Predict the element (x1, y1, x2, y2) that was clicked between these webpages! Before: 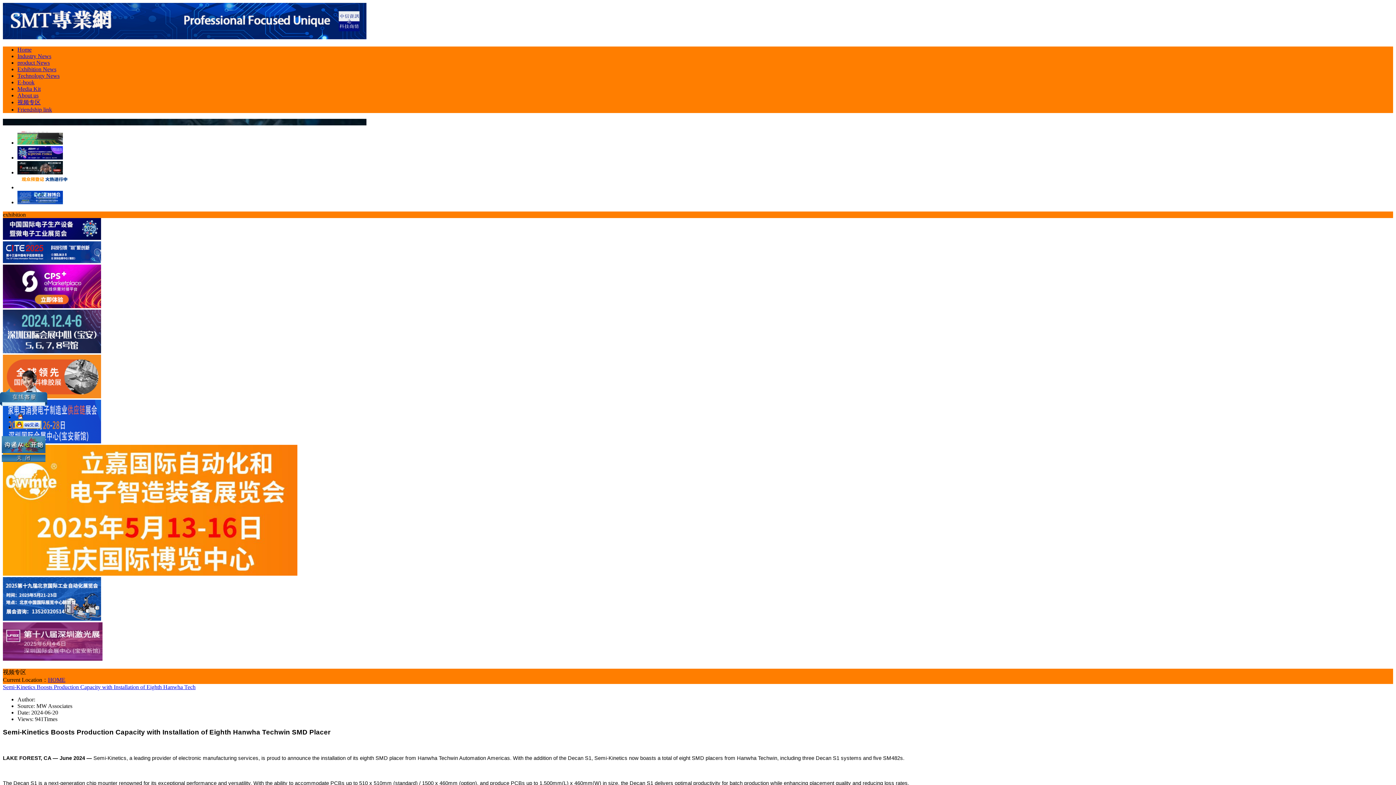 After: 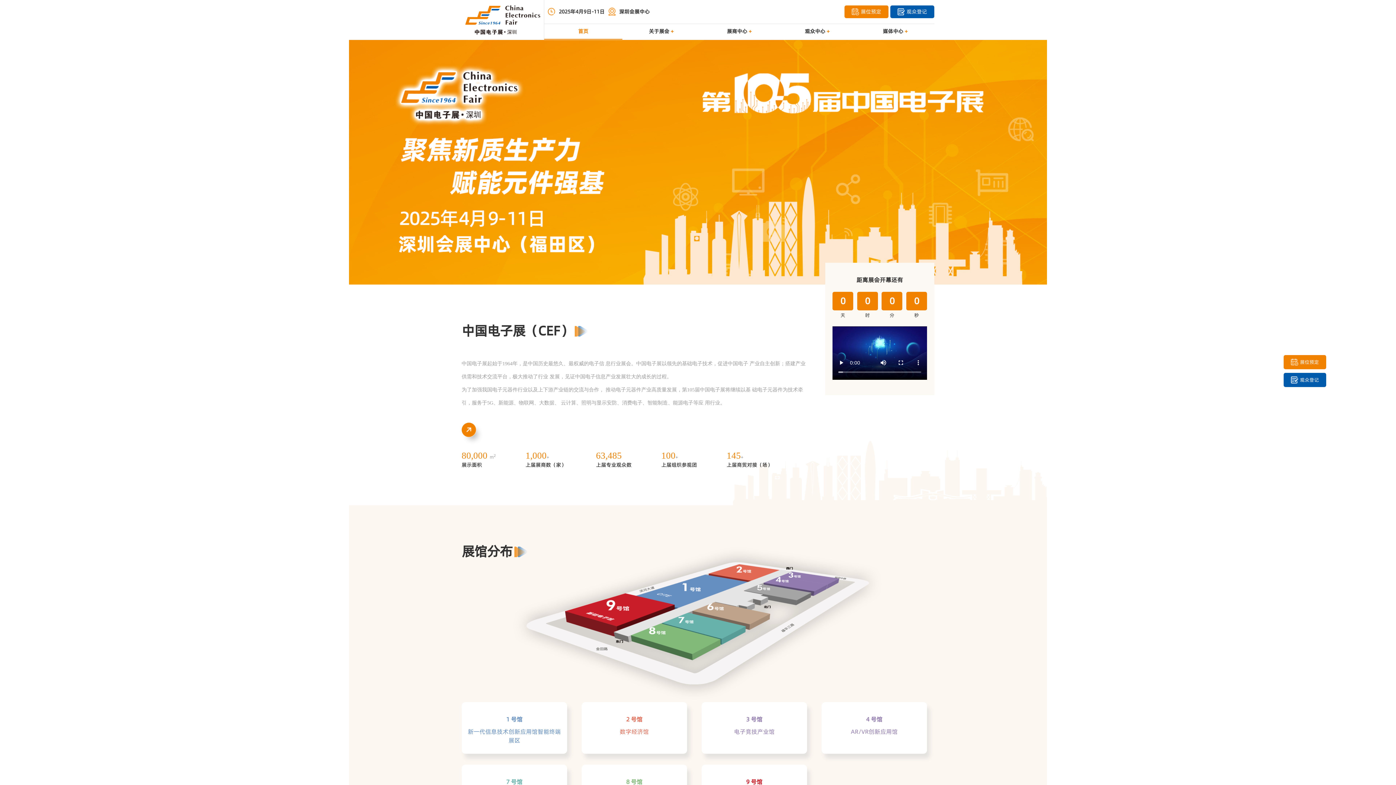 Action: bbox: (2, 258, 101, 264)